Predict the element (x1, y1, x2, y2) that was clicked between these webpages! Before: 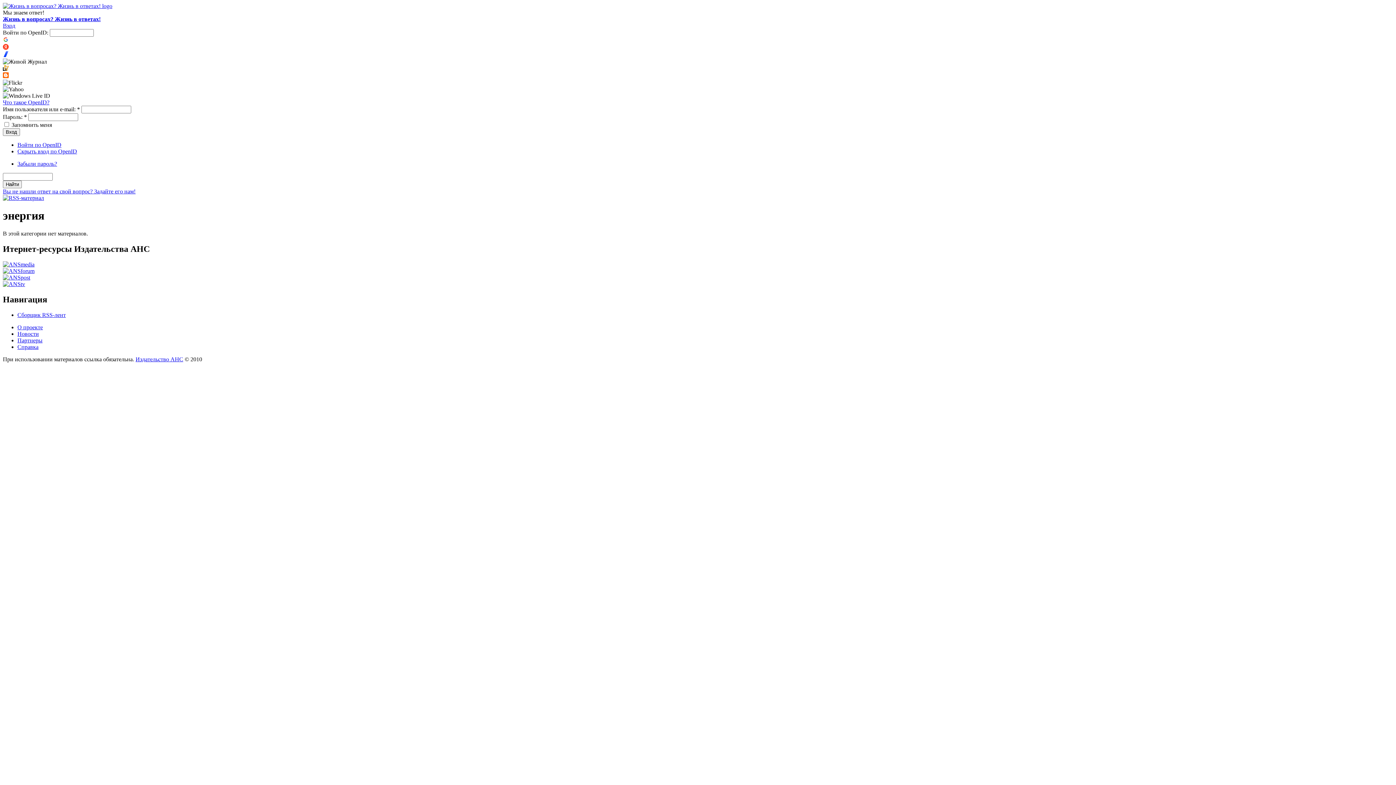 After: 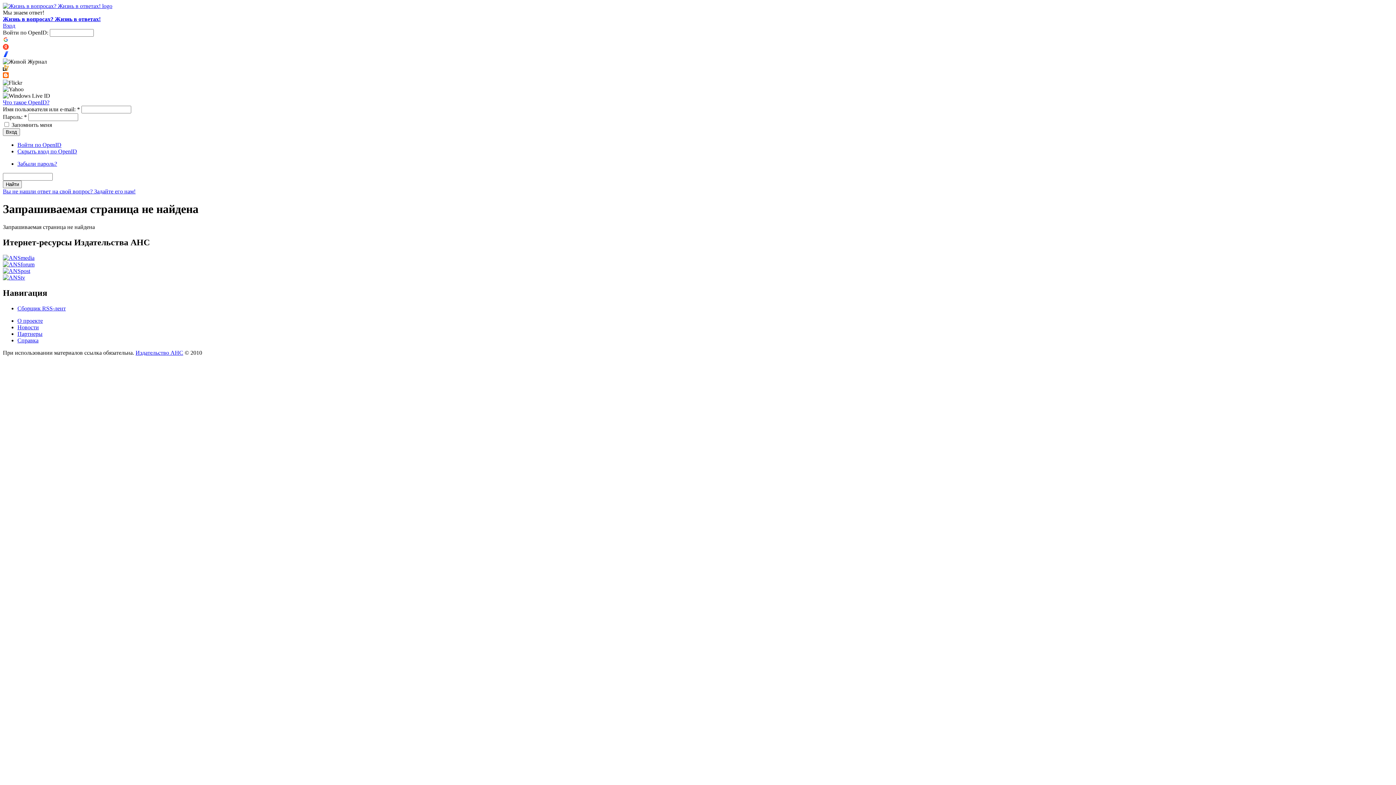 Action: bbox: (17, 148, 77, 154) label: Скрыть вход по OpenID